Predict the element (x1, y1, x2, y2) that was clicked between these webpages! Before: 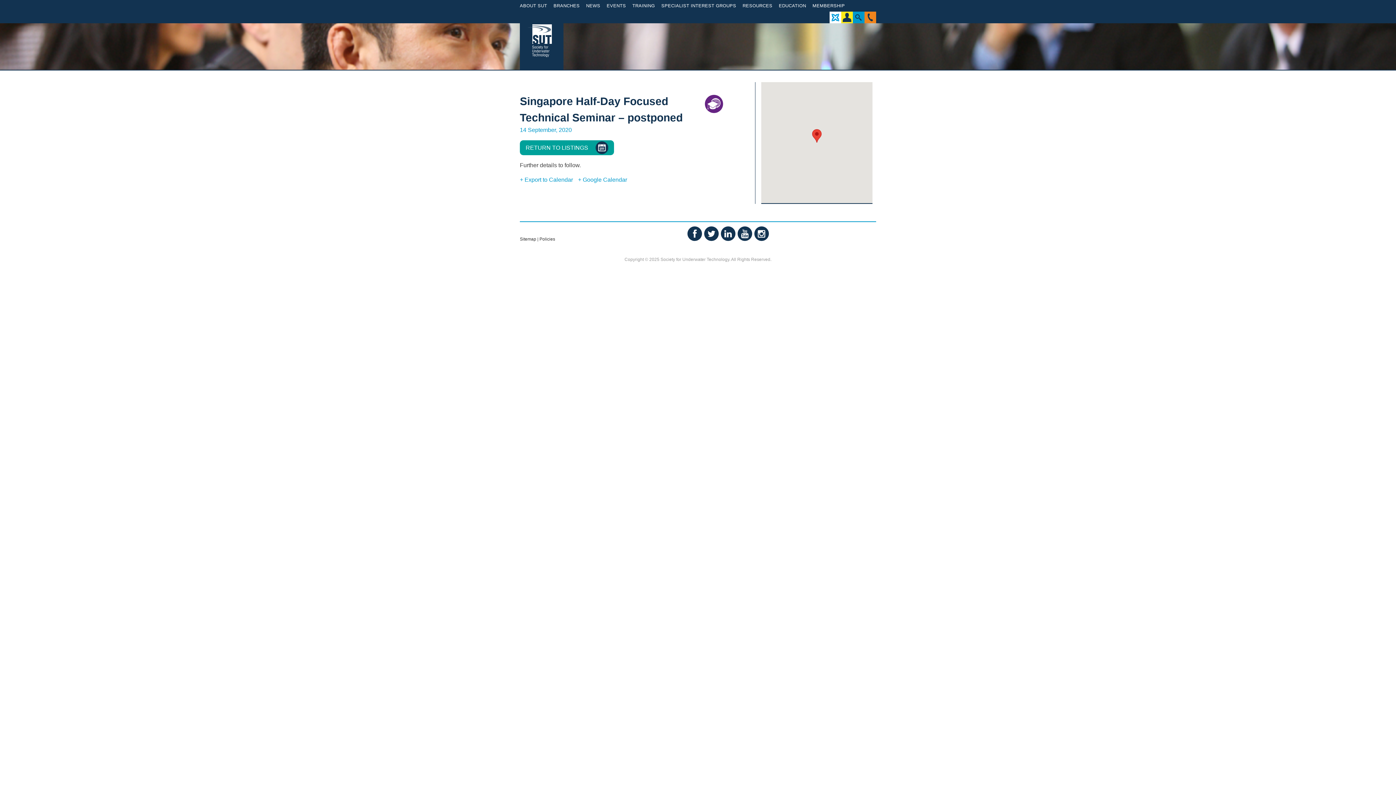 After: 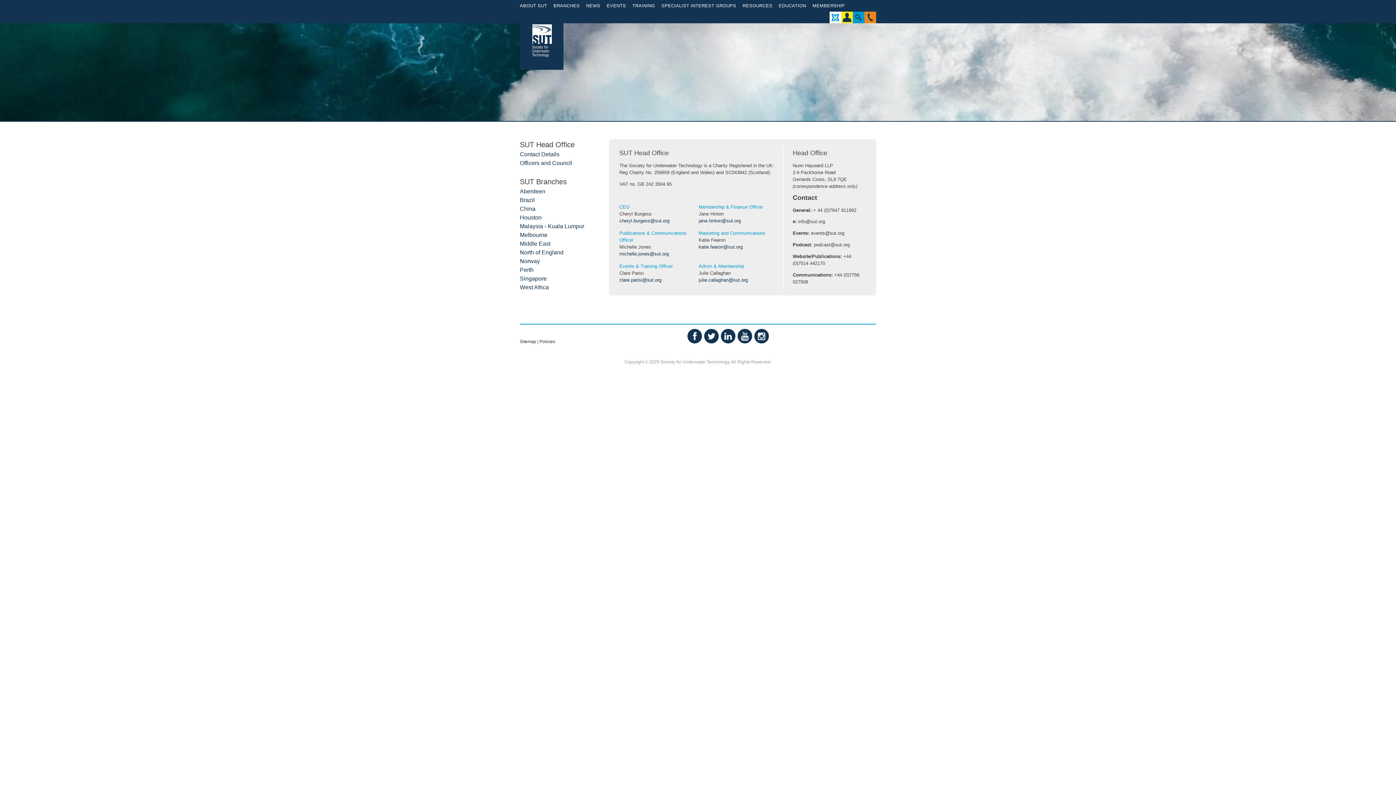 Action: bbox: (864, 11, 876, 23)